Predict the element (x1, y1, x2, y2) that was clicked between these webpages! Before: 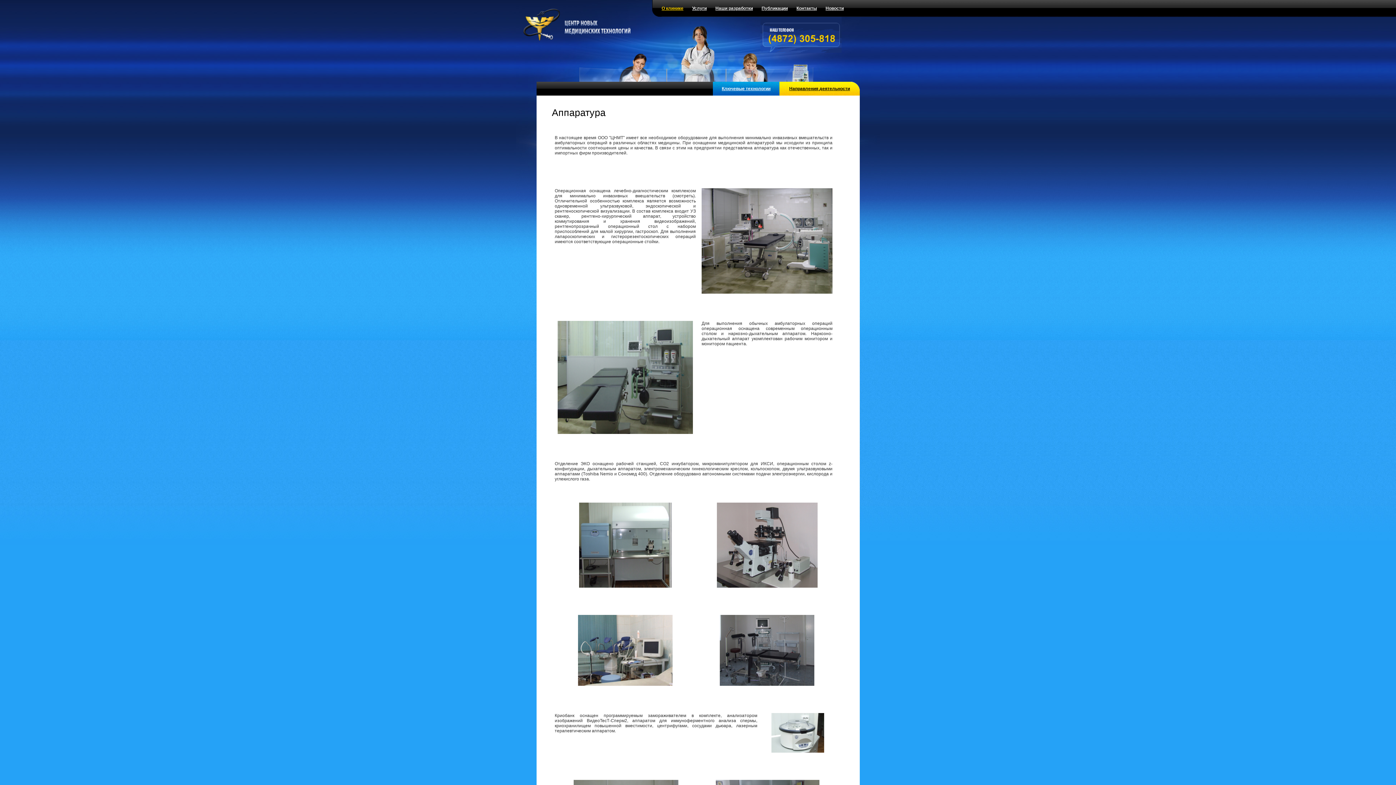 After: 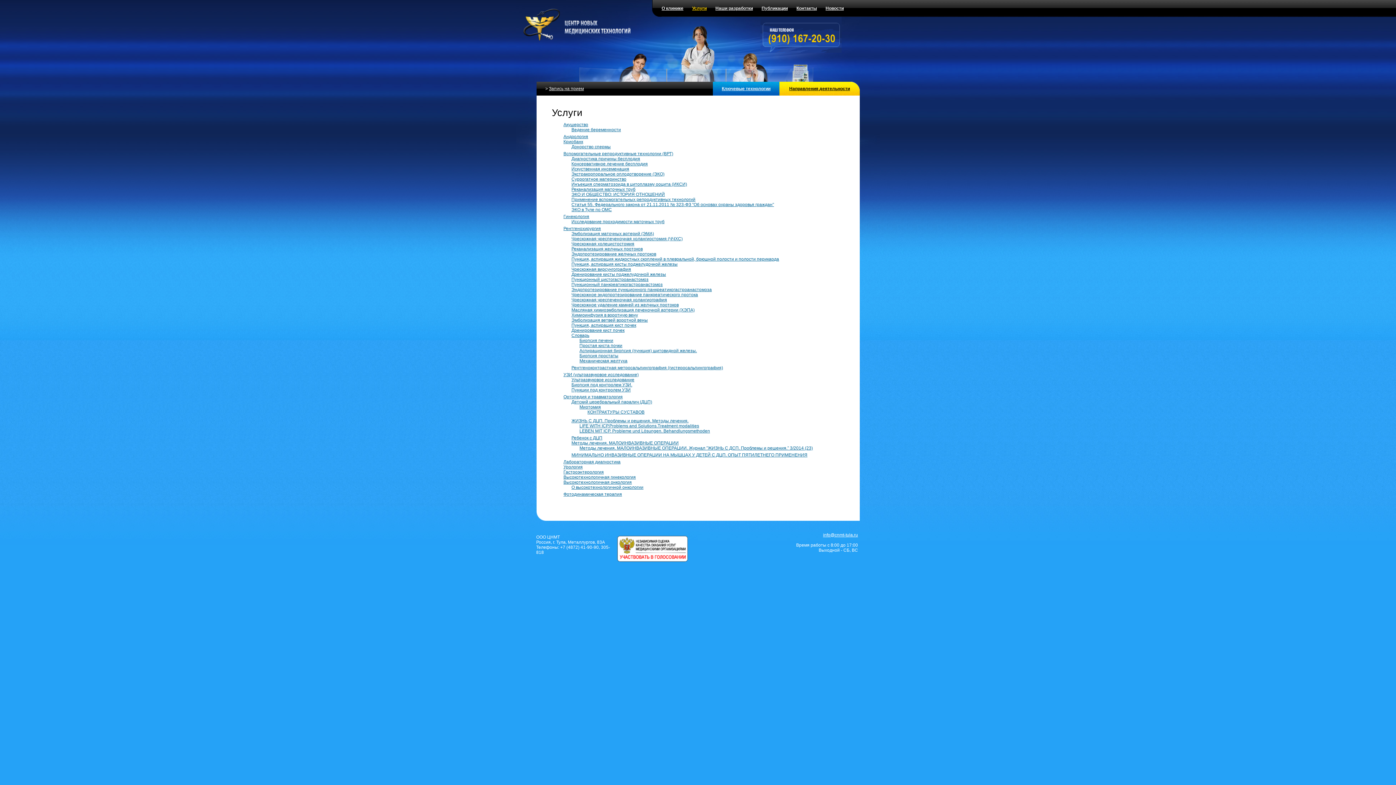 Action: label: Услуги bbox: (692, 5, 706, 10)